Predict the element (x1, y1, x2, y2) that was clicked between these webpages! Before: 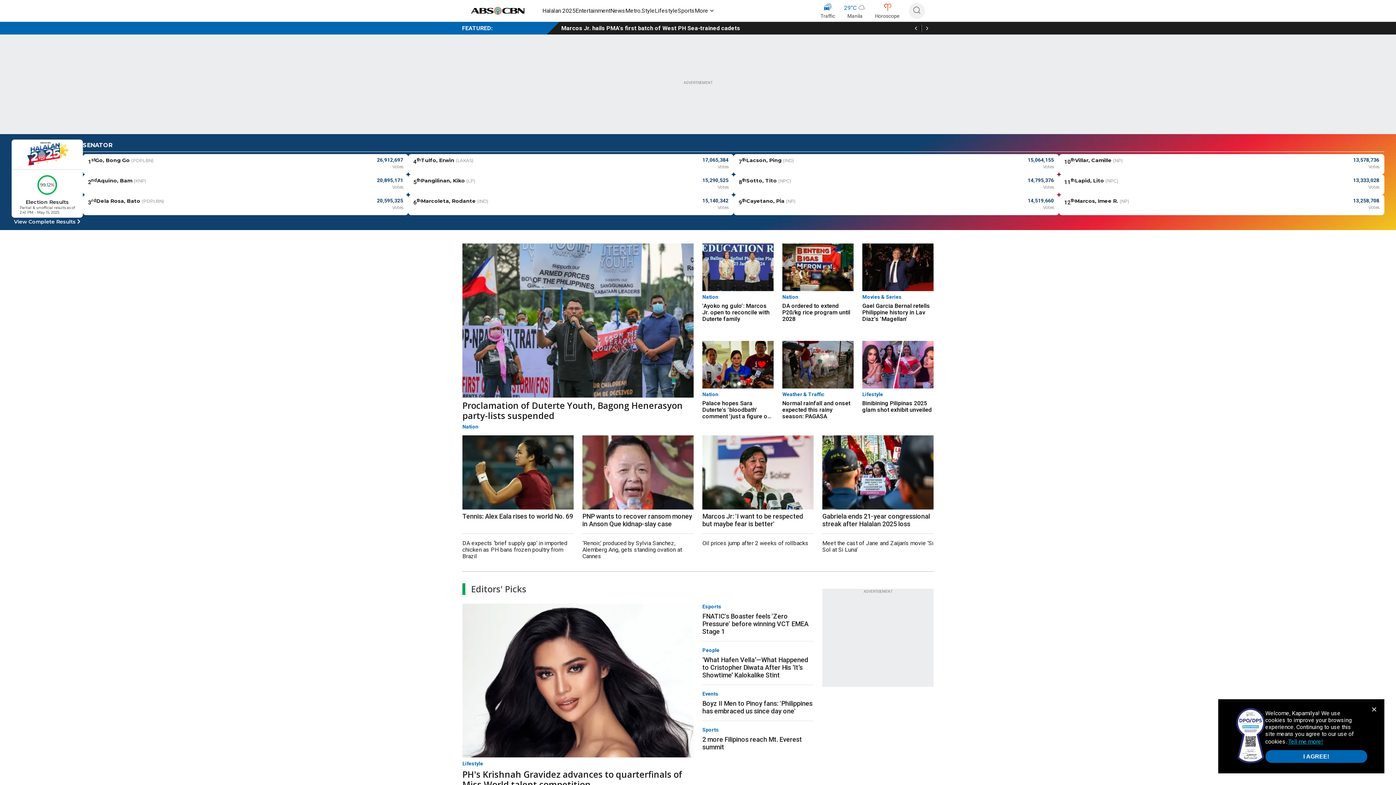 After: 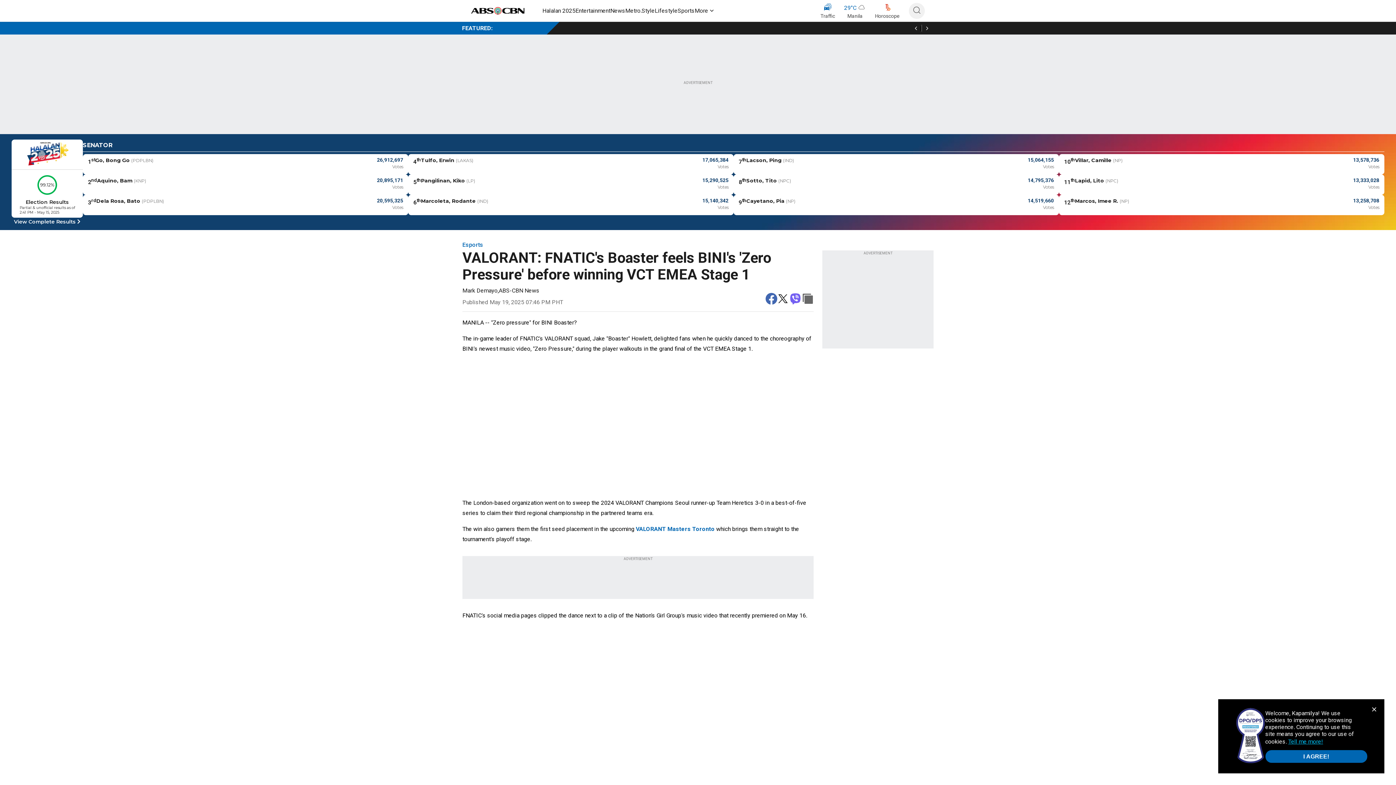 Action: label: Esports
FNATIC's Boaster feels 'Zero Pressure' before winning VCT EMEA Stage 1 bbox: (702, 604, 813, 635)